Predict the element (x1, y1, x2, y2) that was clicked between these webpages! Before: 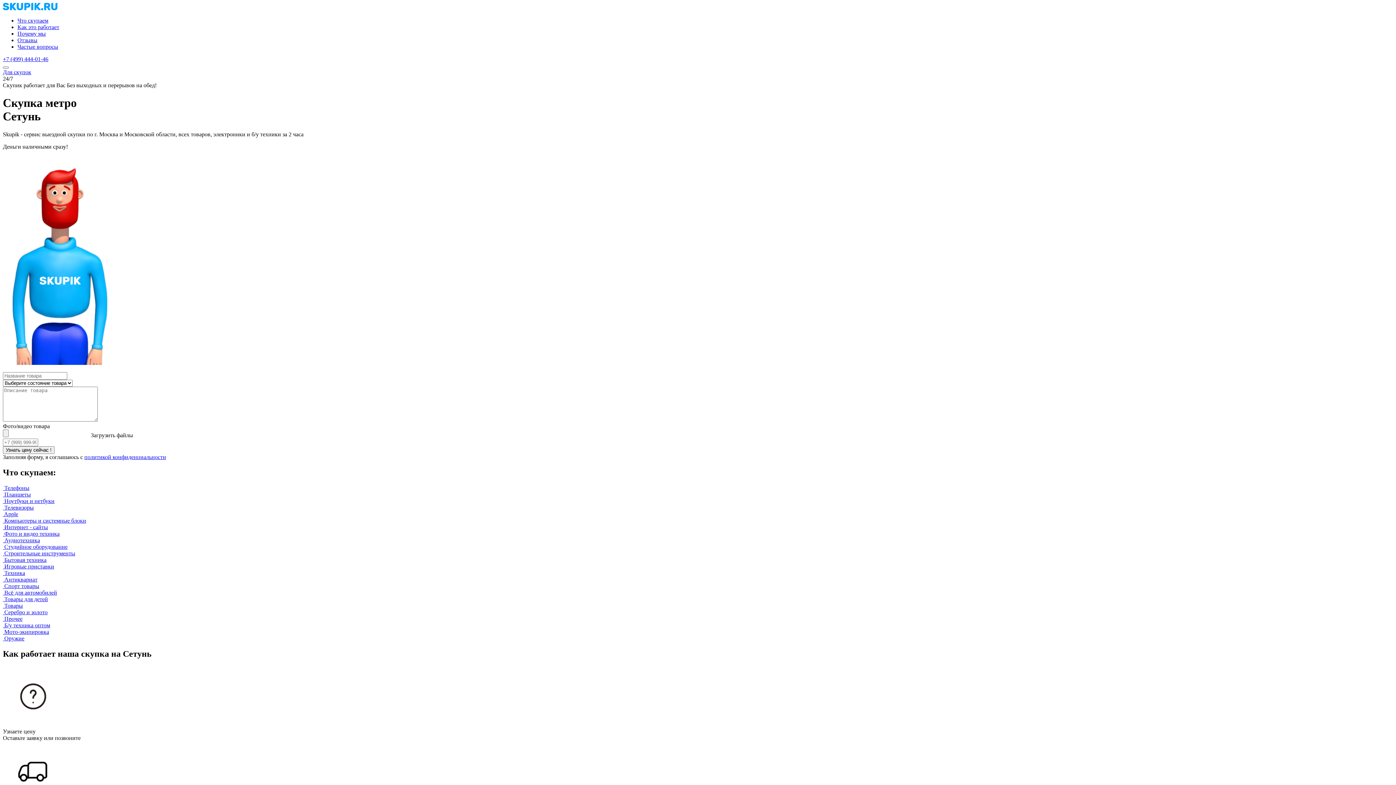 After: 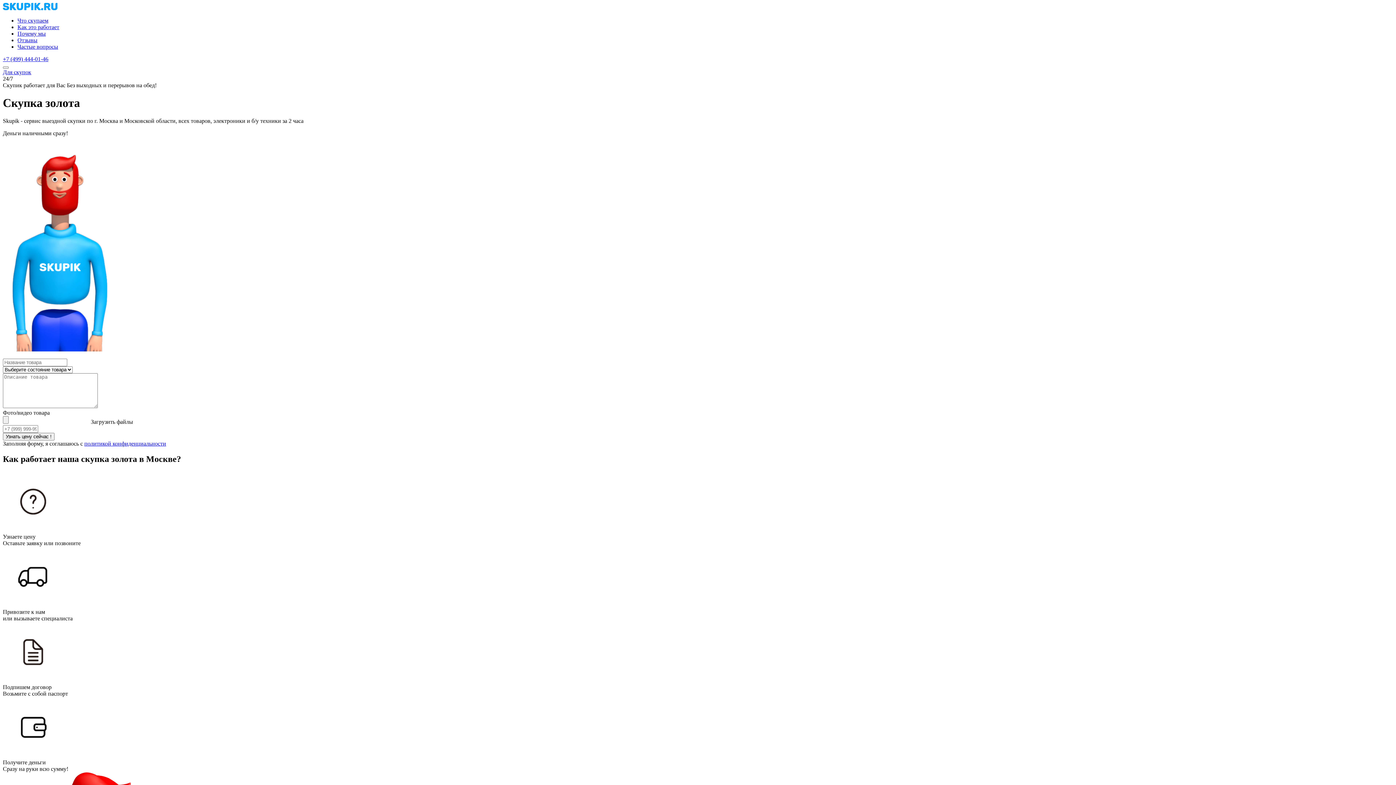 Action: bbox: (2, 609, 47, 615) label:  Серебро и золото